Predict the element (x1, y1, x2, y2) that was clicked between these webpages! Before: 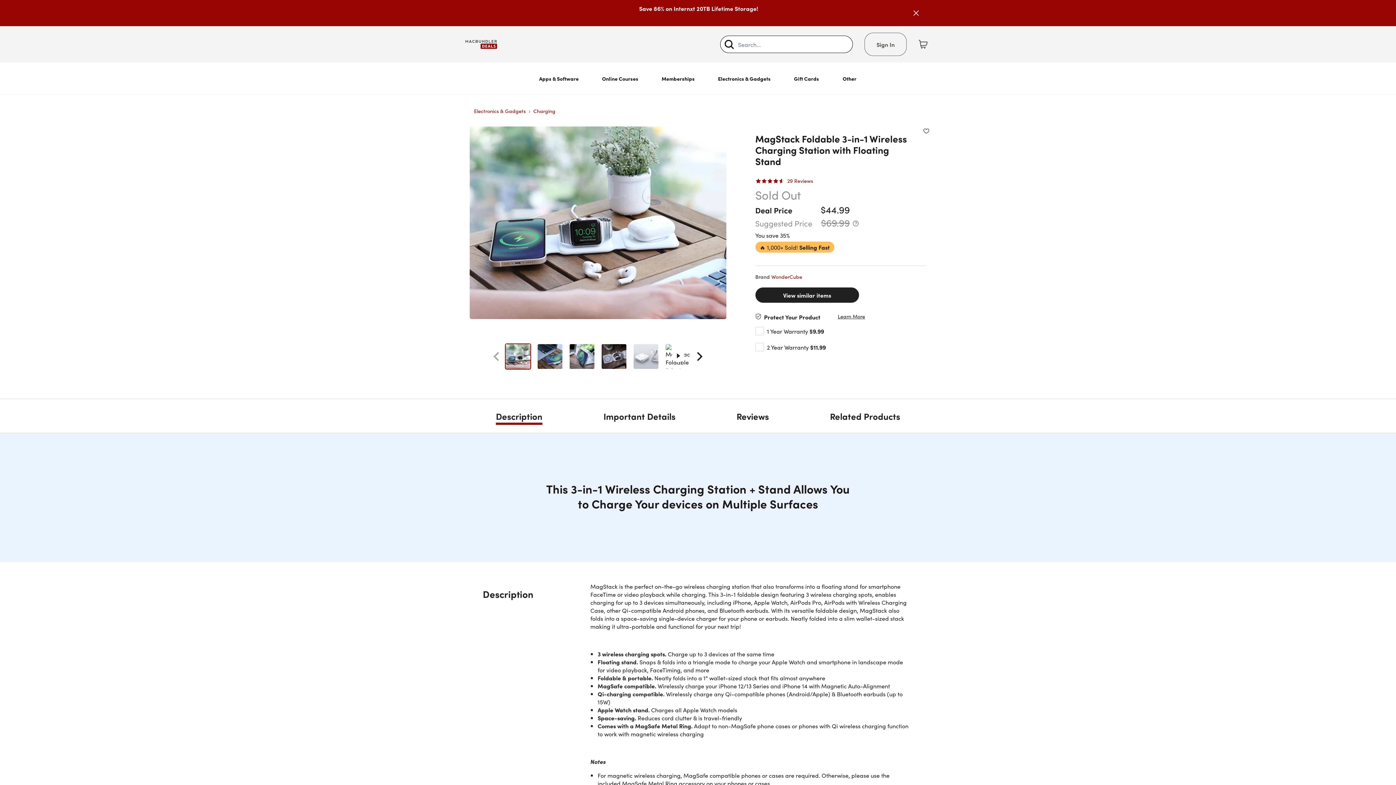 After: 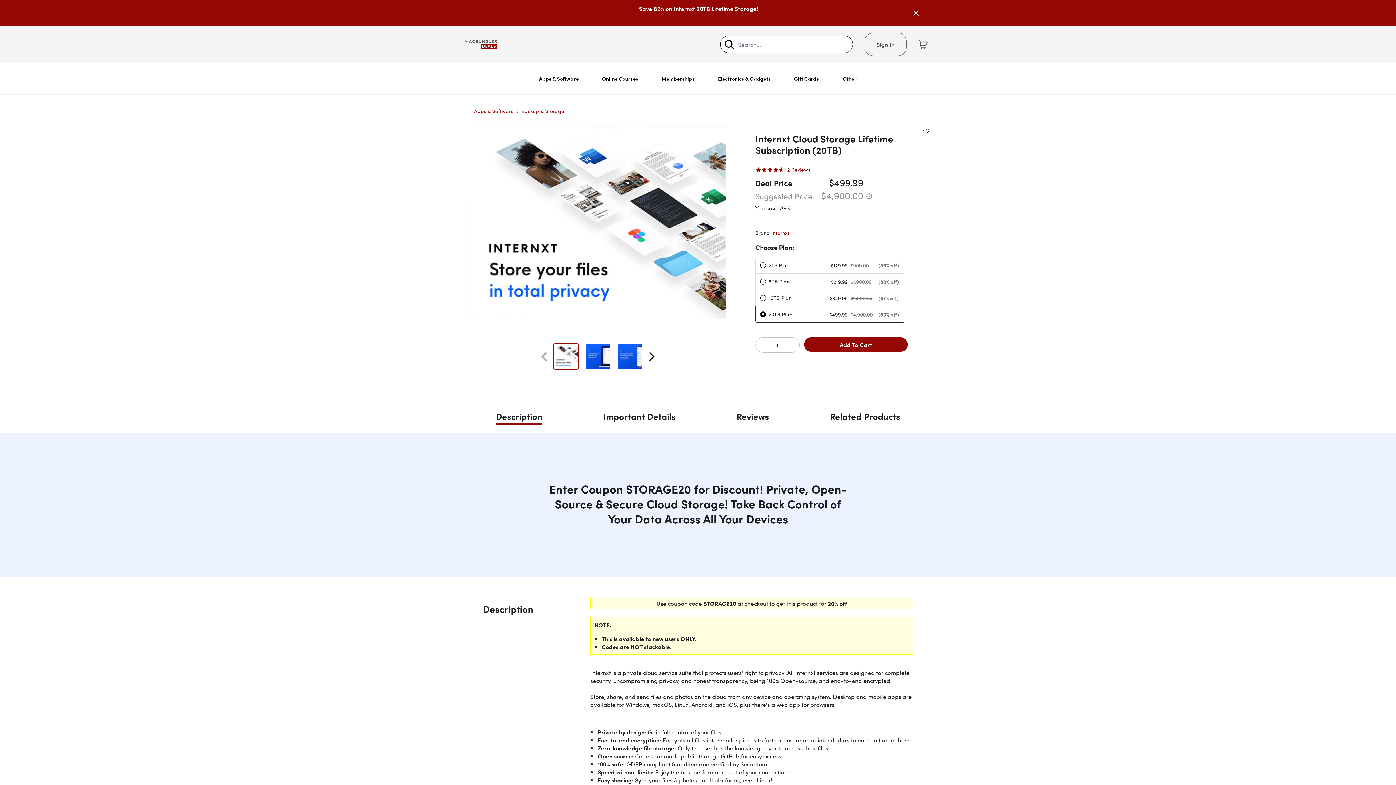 Action: label: Save 86% on Internxt 20TB Lifetime Storage! bbox: (639, 4, 758, 12)